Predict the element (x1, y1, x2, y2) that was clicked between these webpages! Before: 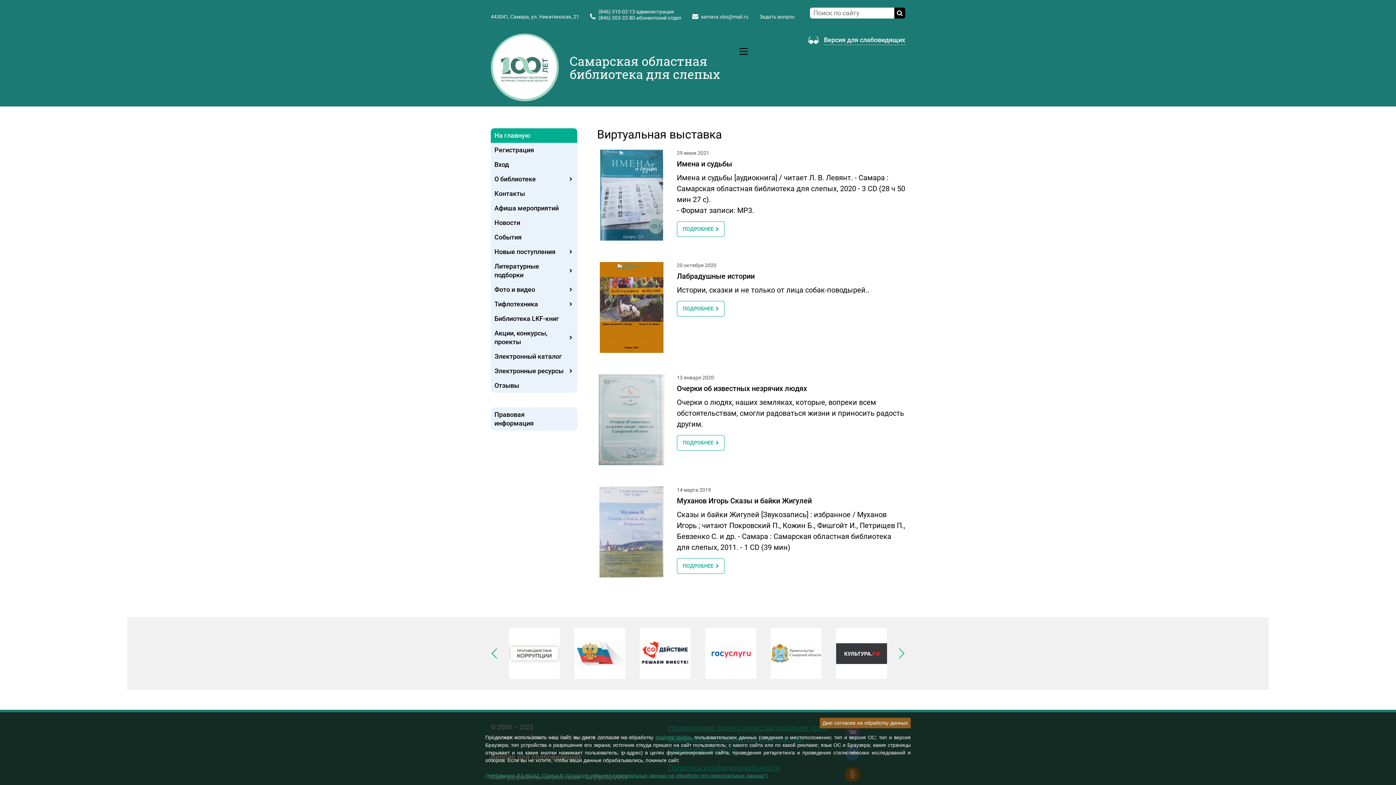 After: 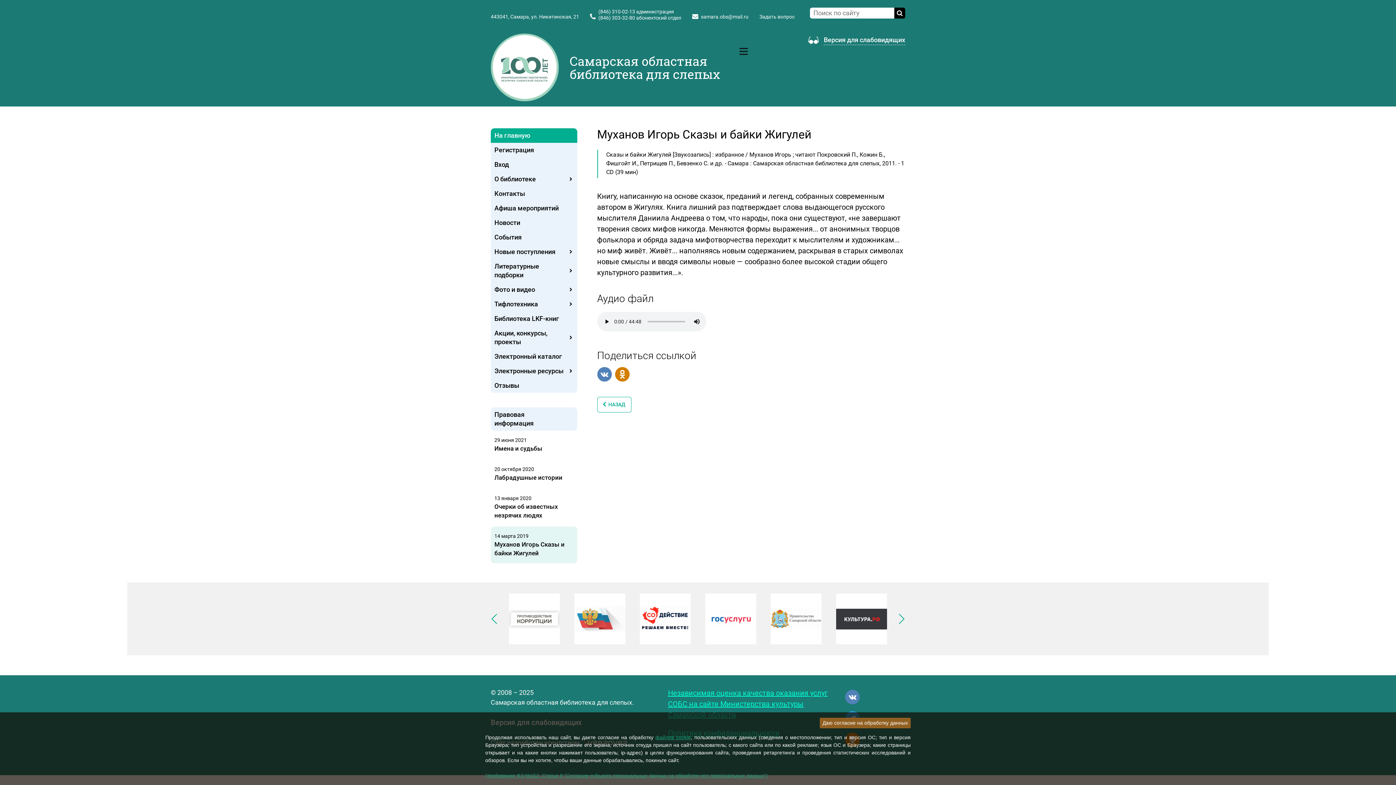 Action: bbox: (677, 496, 811, 505) label: Муханов Игорь Сказы и байки Жигулей